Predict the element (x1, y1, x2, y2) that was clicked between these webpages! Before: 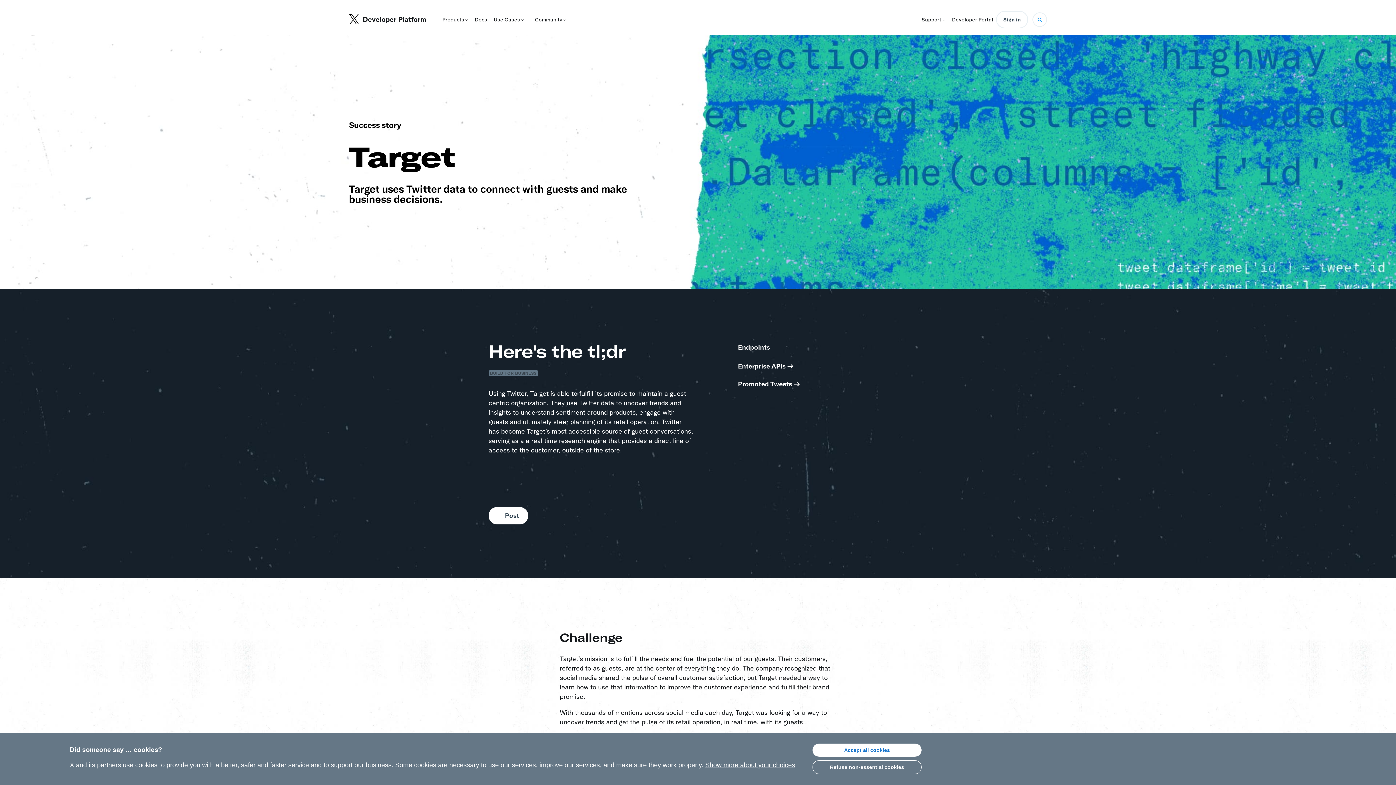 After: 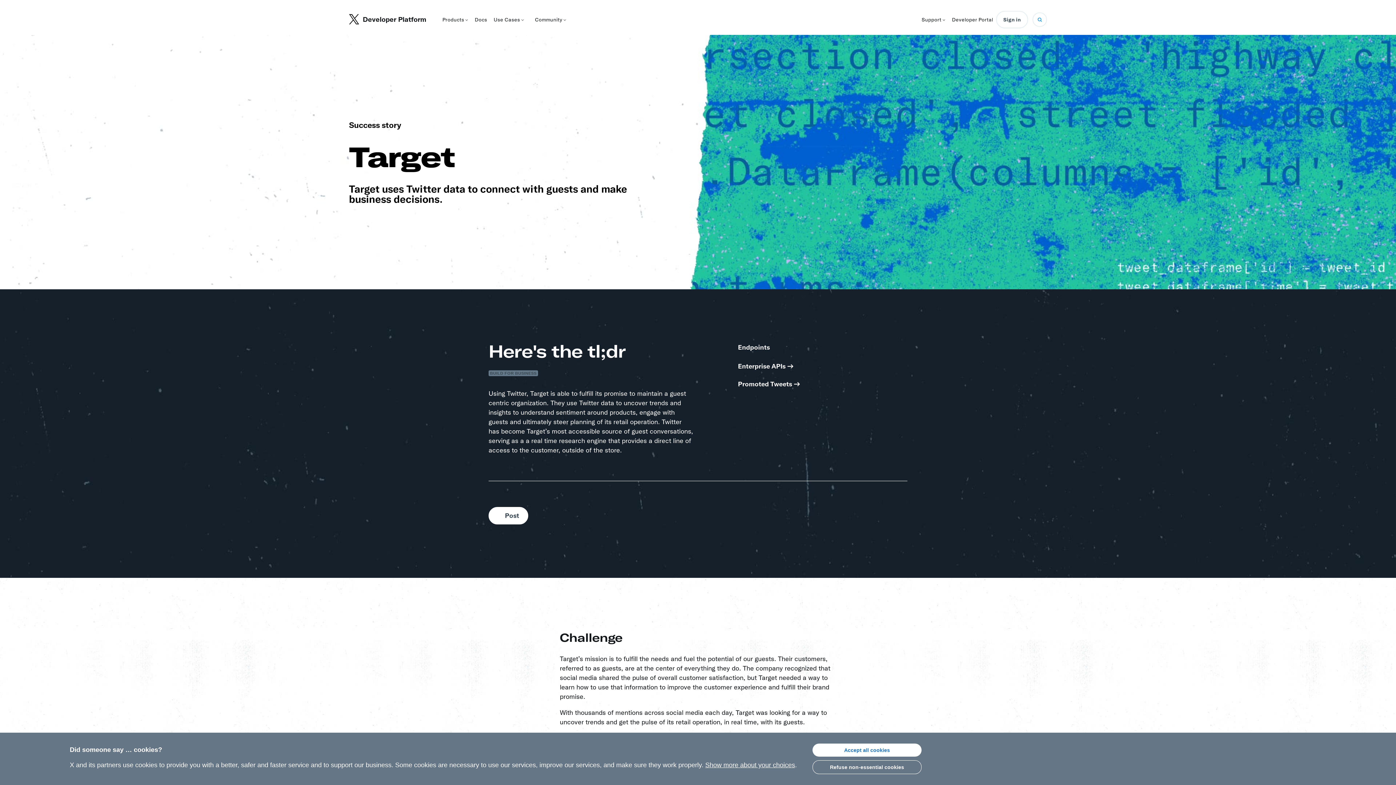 Action: bbox: (705, 761, 795, 768) label: Show more about your choices